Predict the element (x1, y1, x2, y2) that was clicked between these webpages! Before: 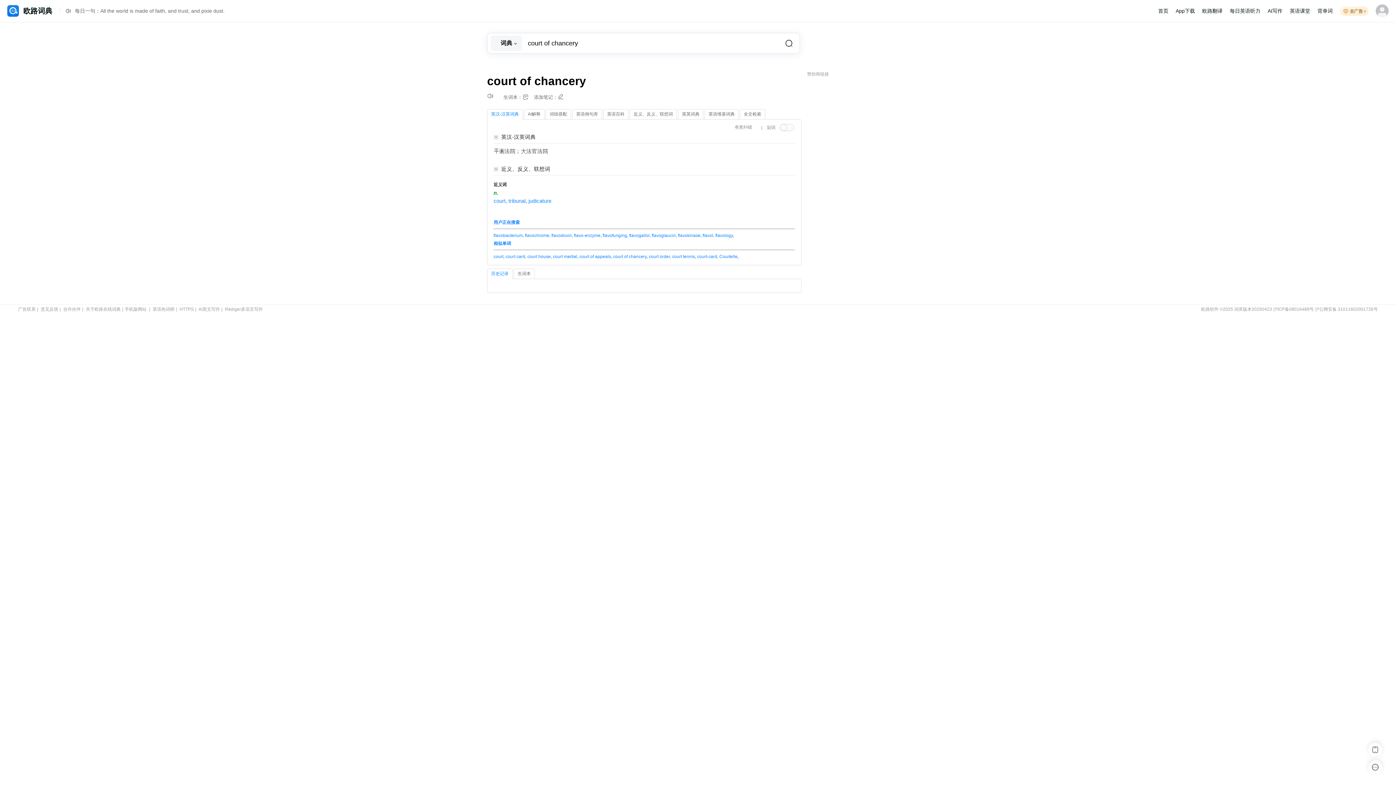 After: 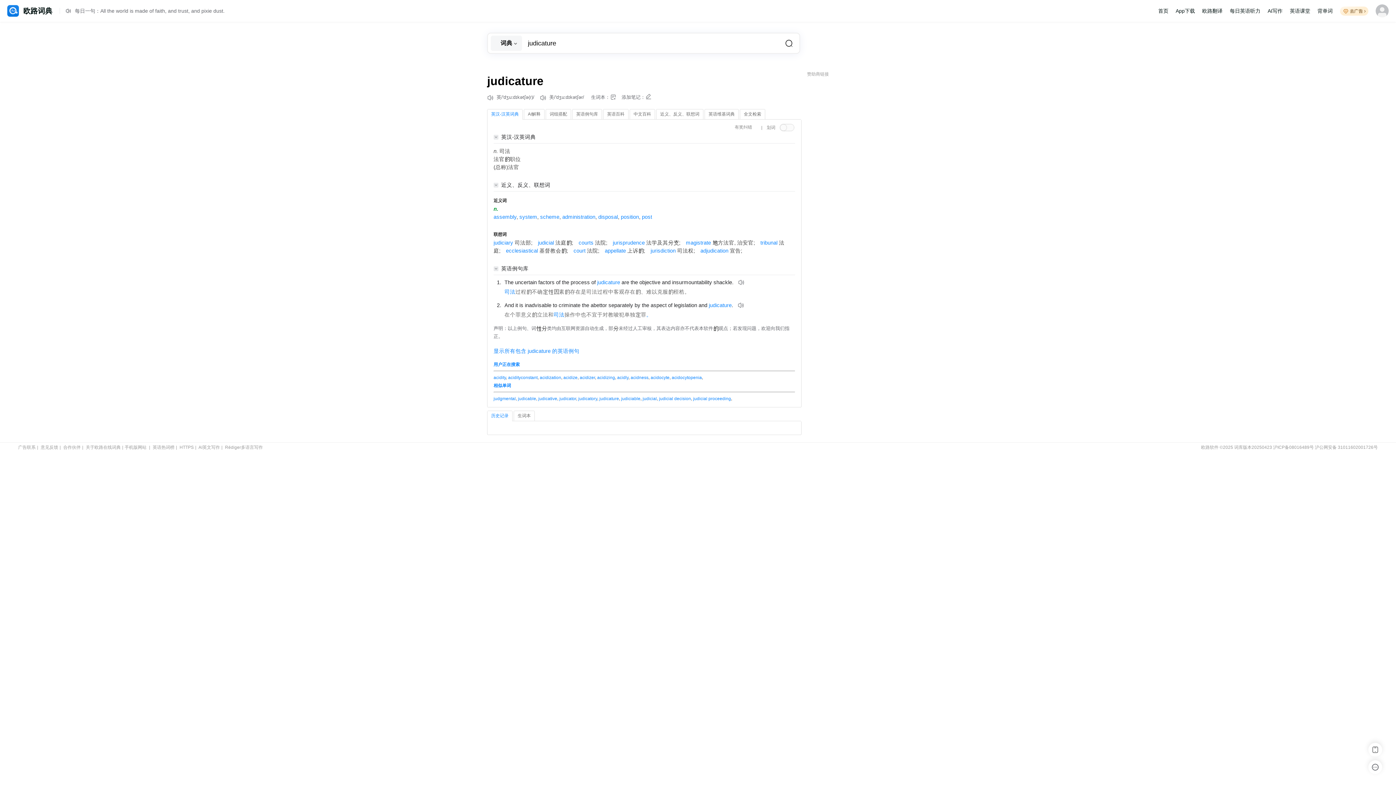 Action: label: judicature bbox: (528, 198, 551, 203)